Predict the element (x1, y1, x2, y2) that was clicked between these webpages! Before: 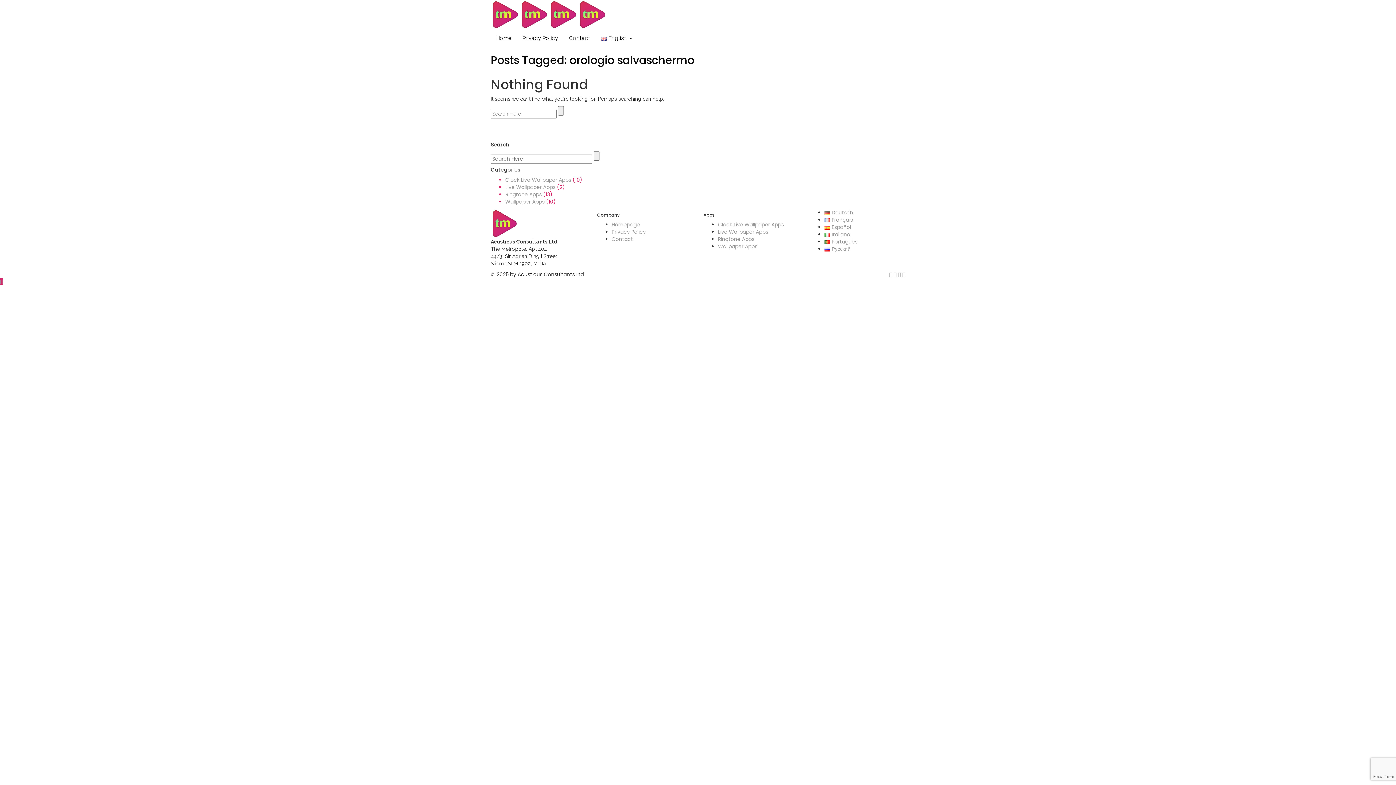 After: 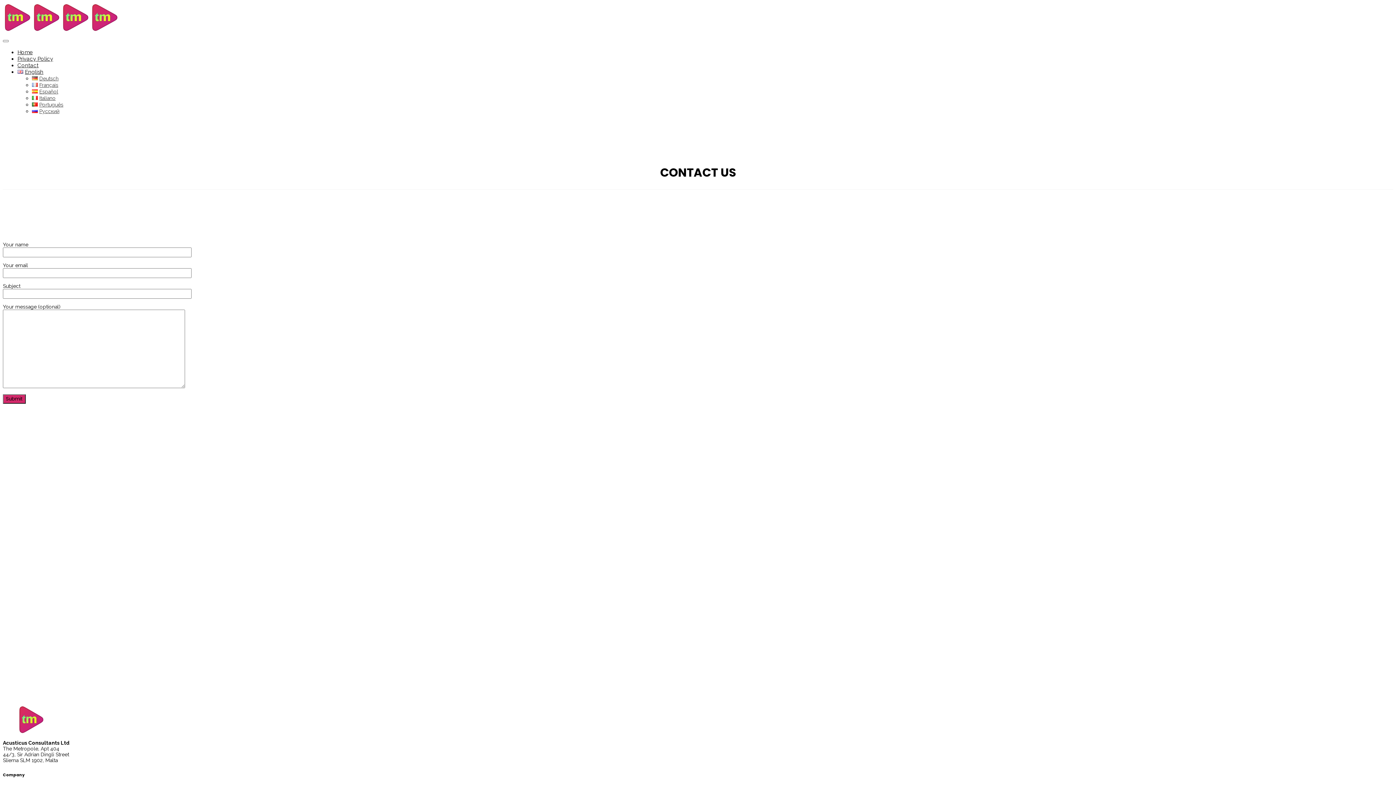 Action: bbox: (611, 235, 633, 242) label: Contact